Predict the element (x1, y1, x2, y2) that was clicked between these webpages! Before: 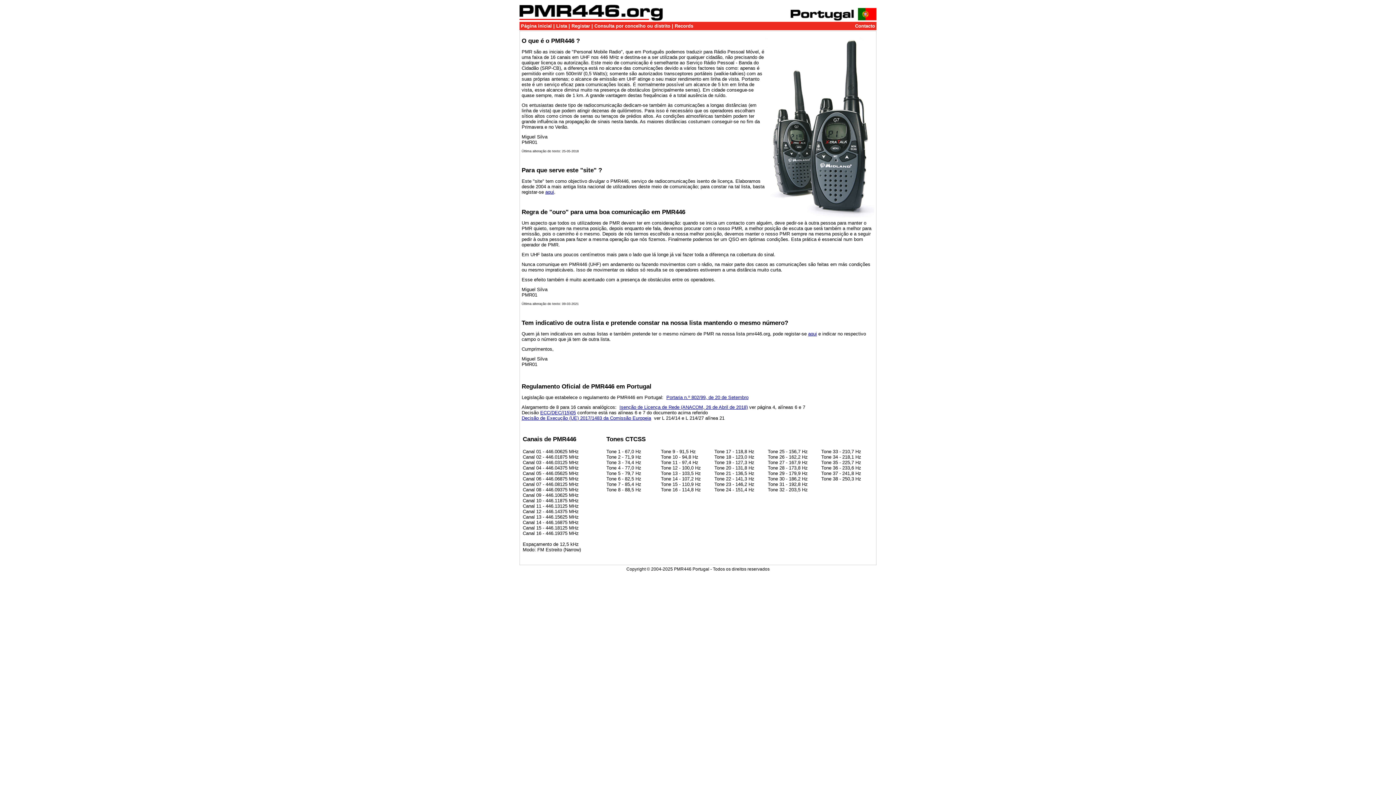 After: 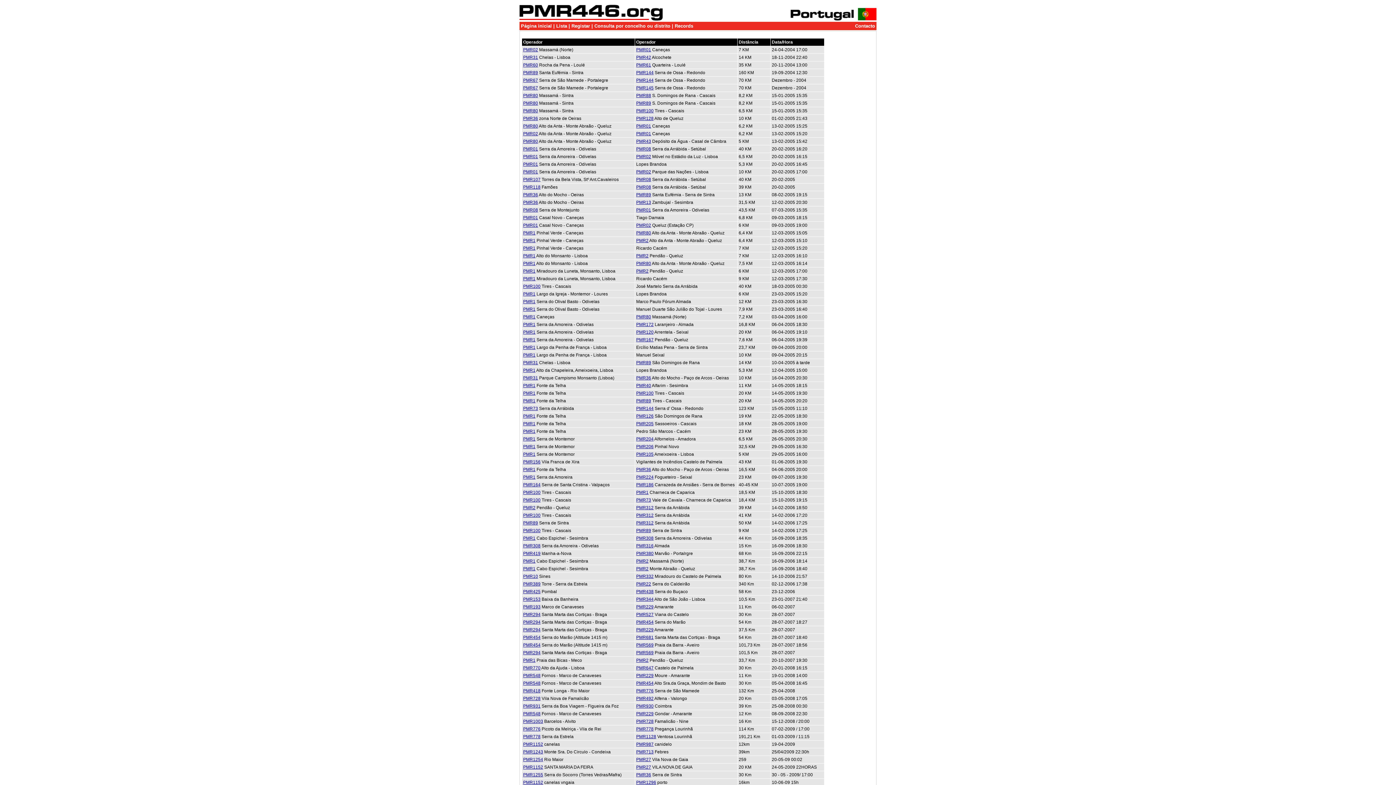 Action: label: Records bbox: (674, 23, 693, 28)